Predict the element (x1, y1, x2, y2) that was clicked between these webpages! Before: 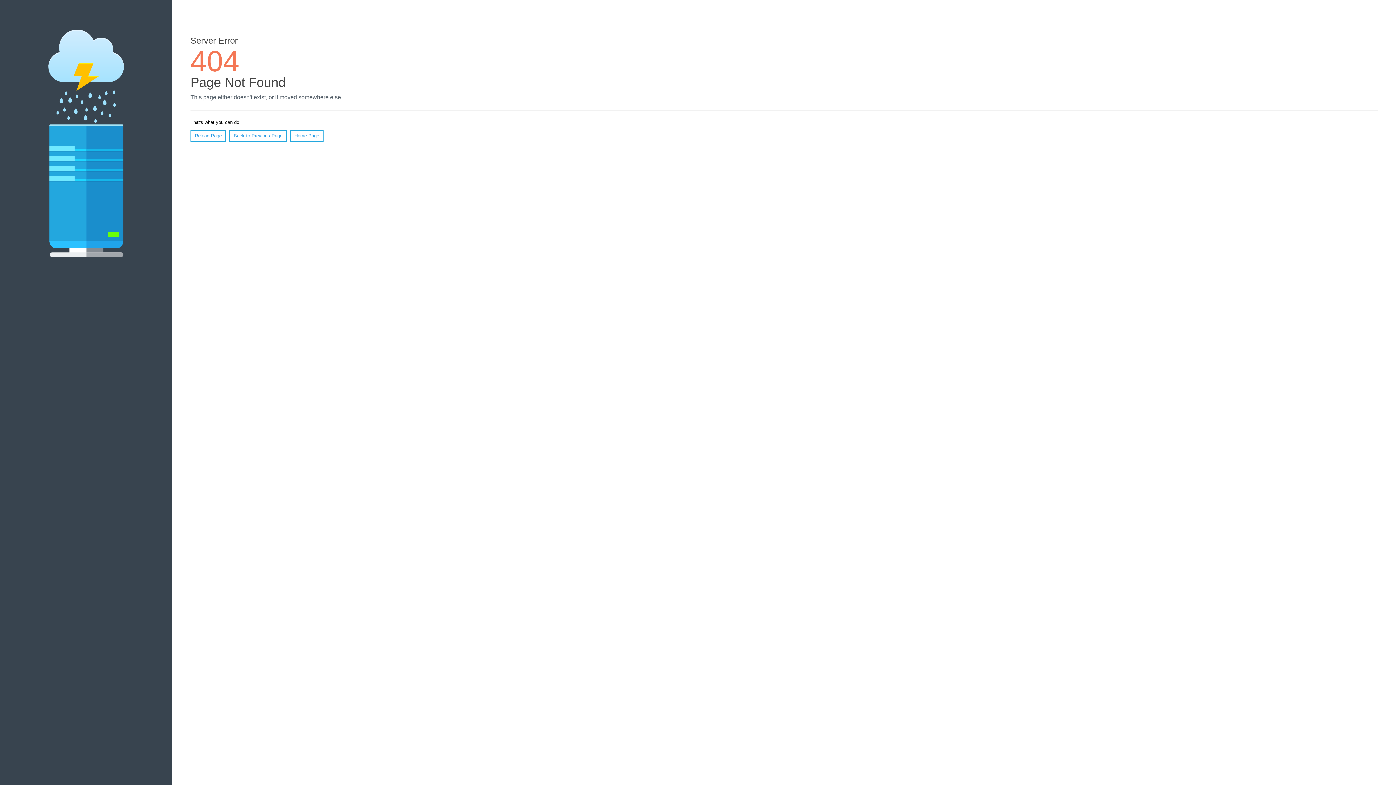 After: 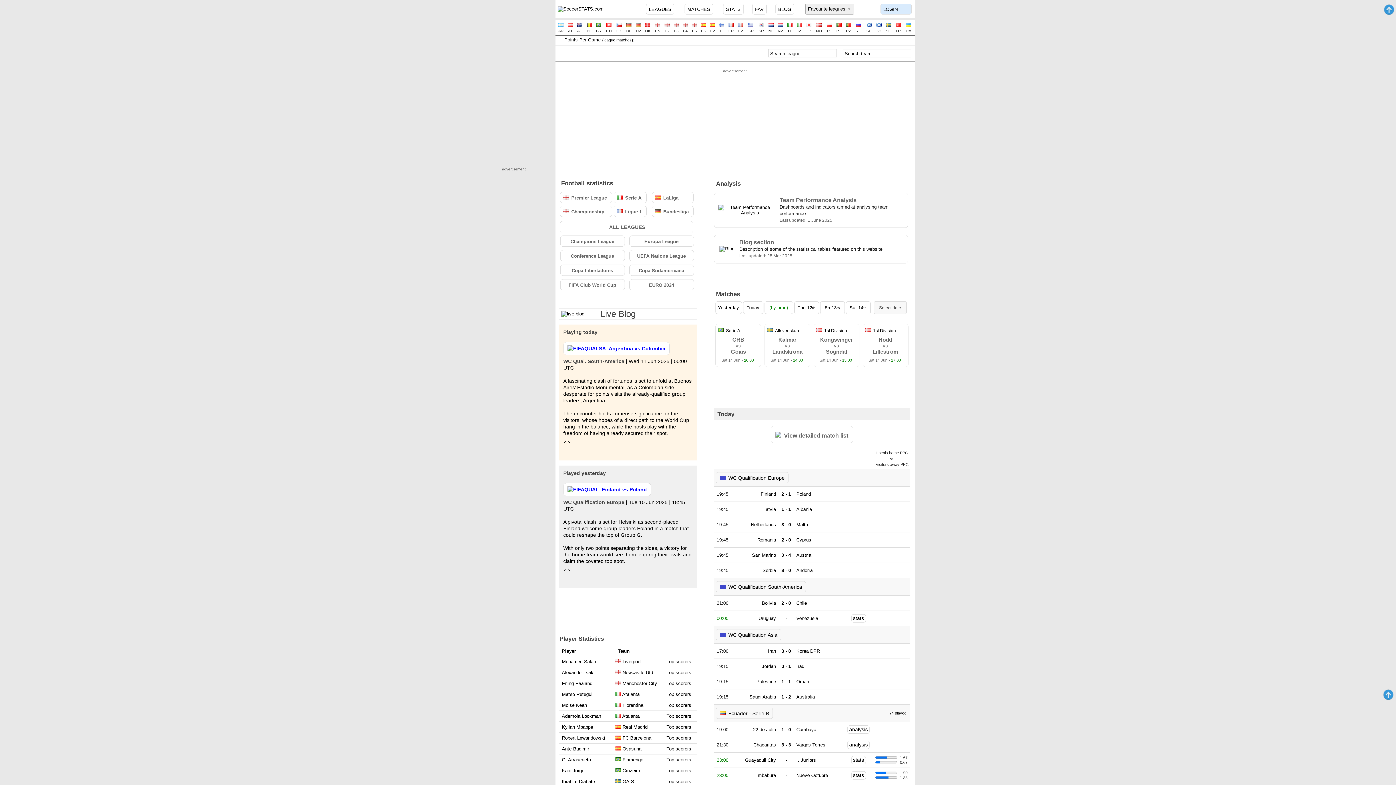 Action: label: Home Page bbox: (290, 130, 323, 141)